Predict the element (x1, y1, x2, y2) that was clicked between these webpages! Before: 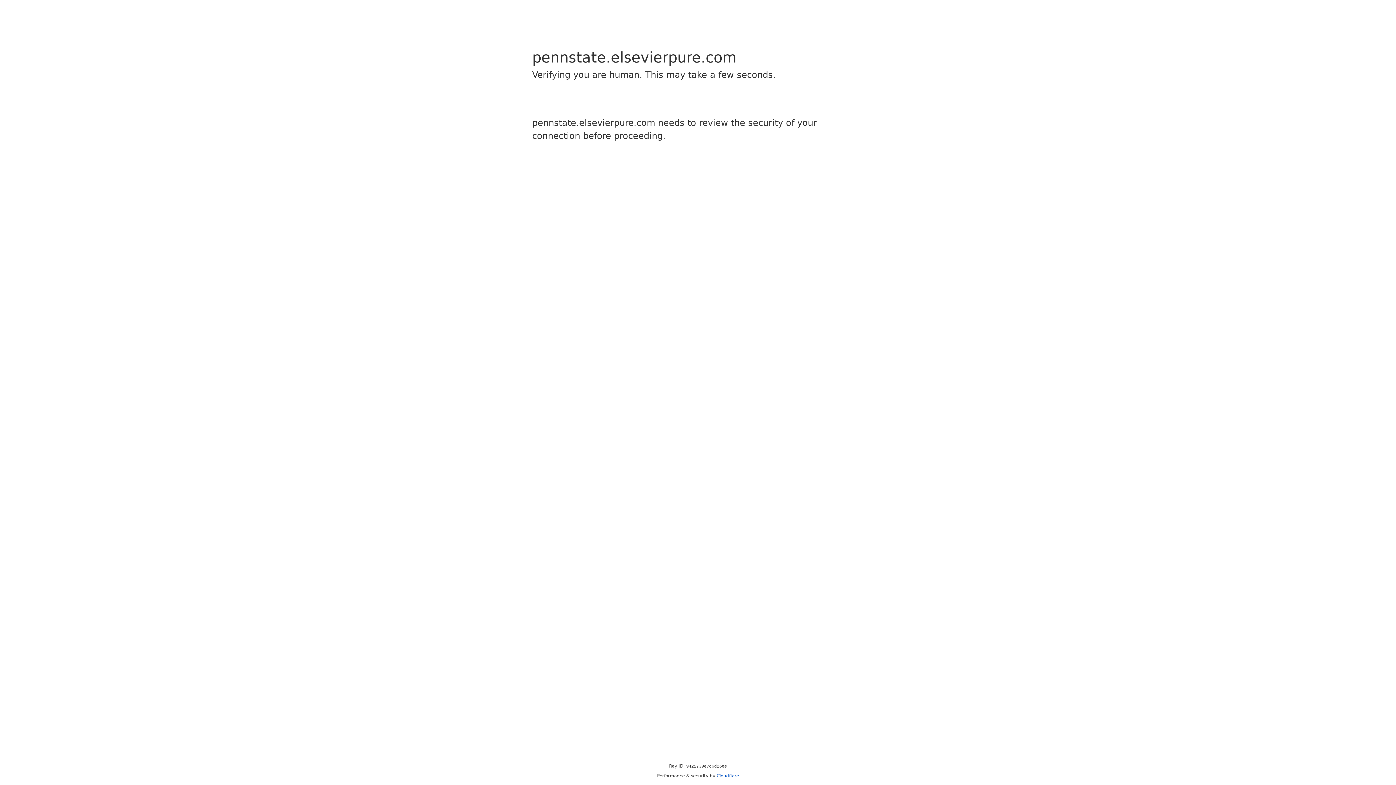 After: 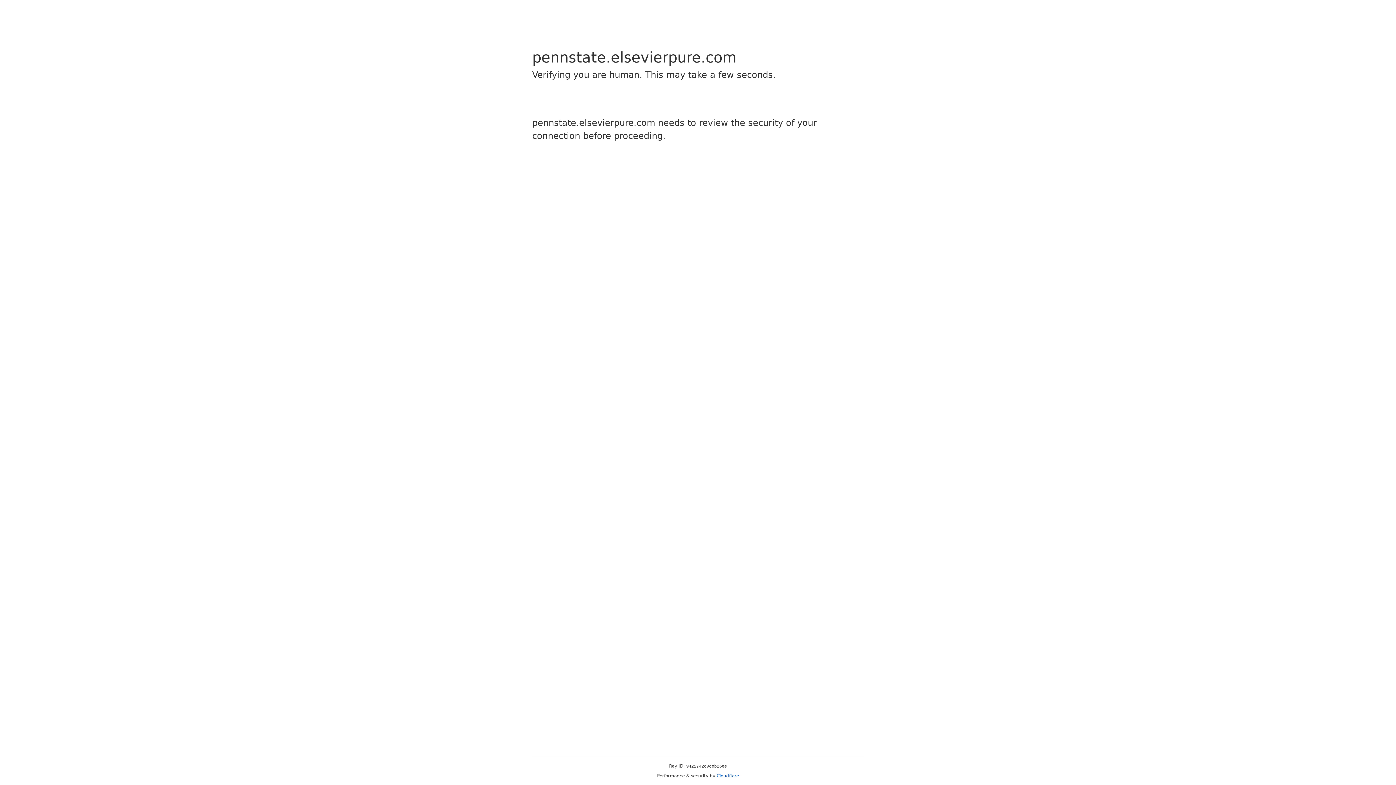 Action: label: Cloudflare bbox: (716, 773, 739, 778)